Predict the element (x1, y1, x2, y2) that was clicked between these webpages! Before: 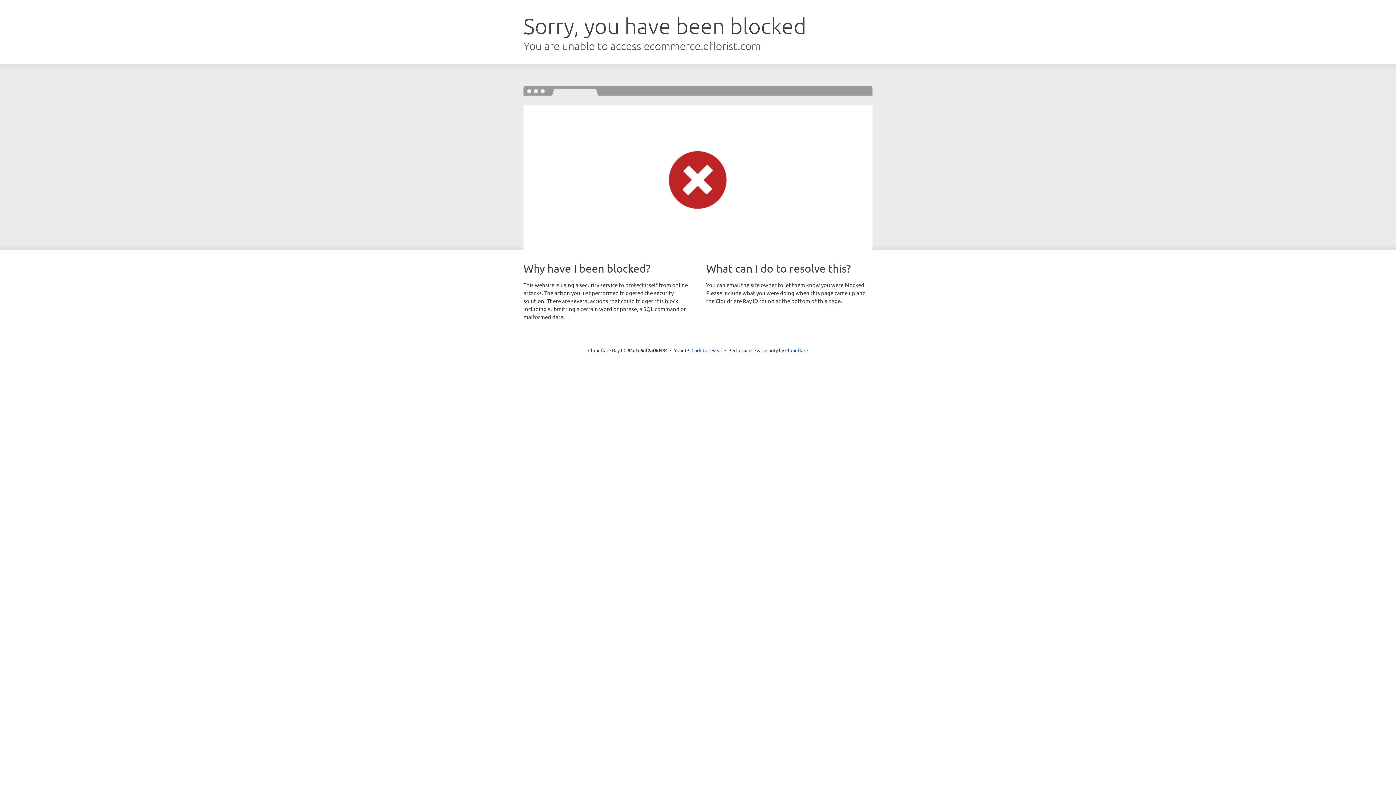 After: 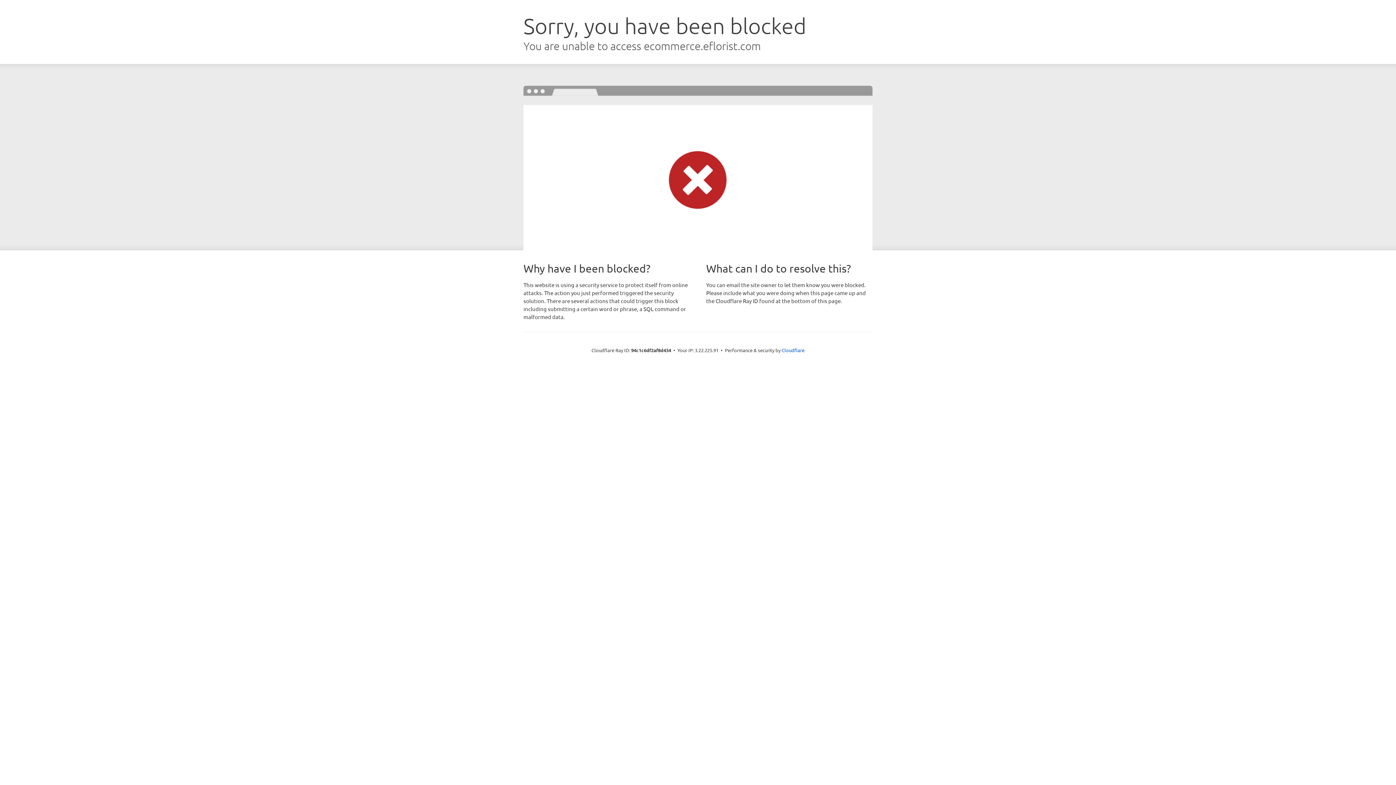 Action: label: Click to reveal bbox: (691, 346, 722, 353)